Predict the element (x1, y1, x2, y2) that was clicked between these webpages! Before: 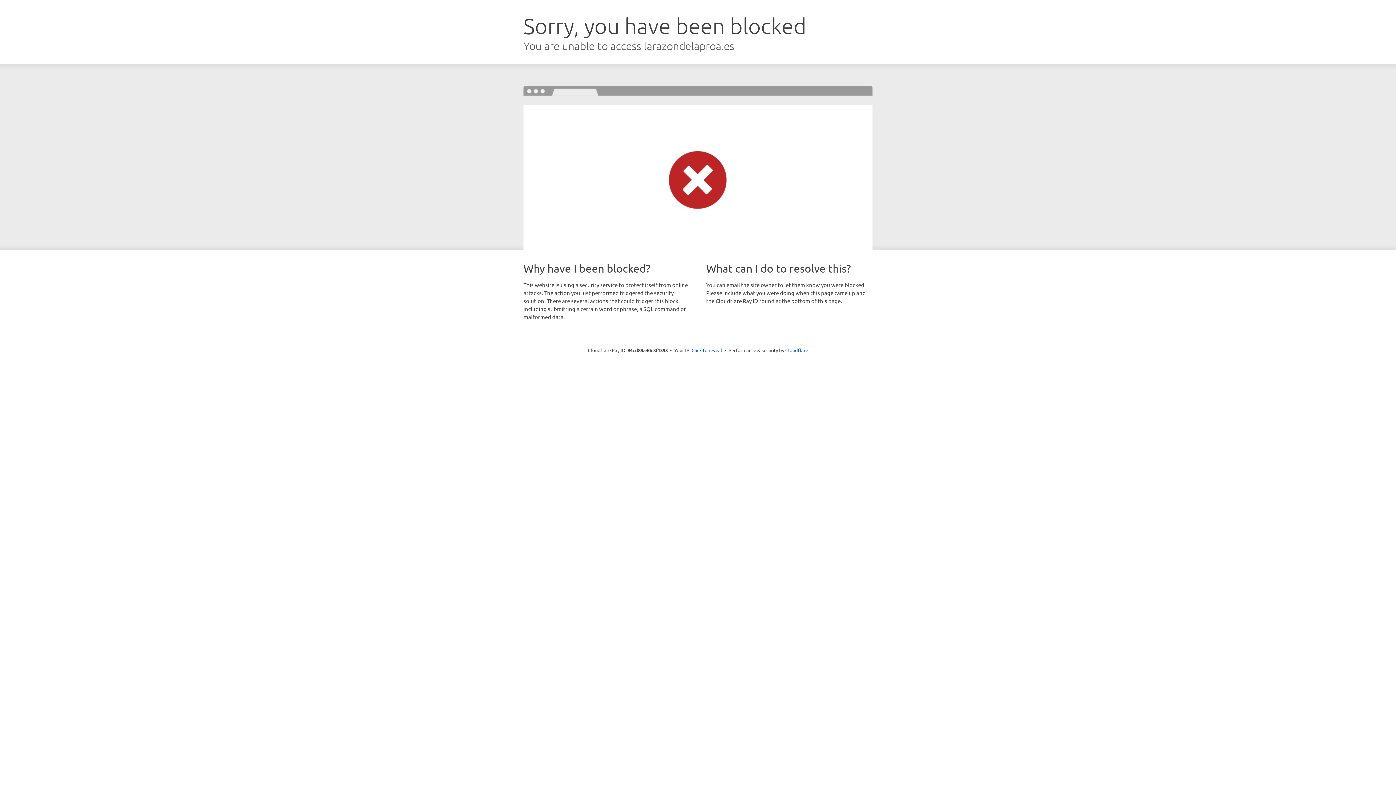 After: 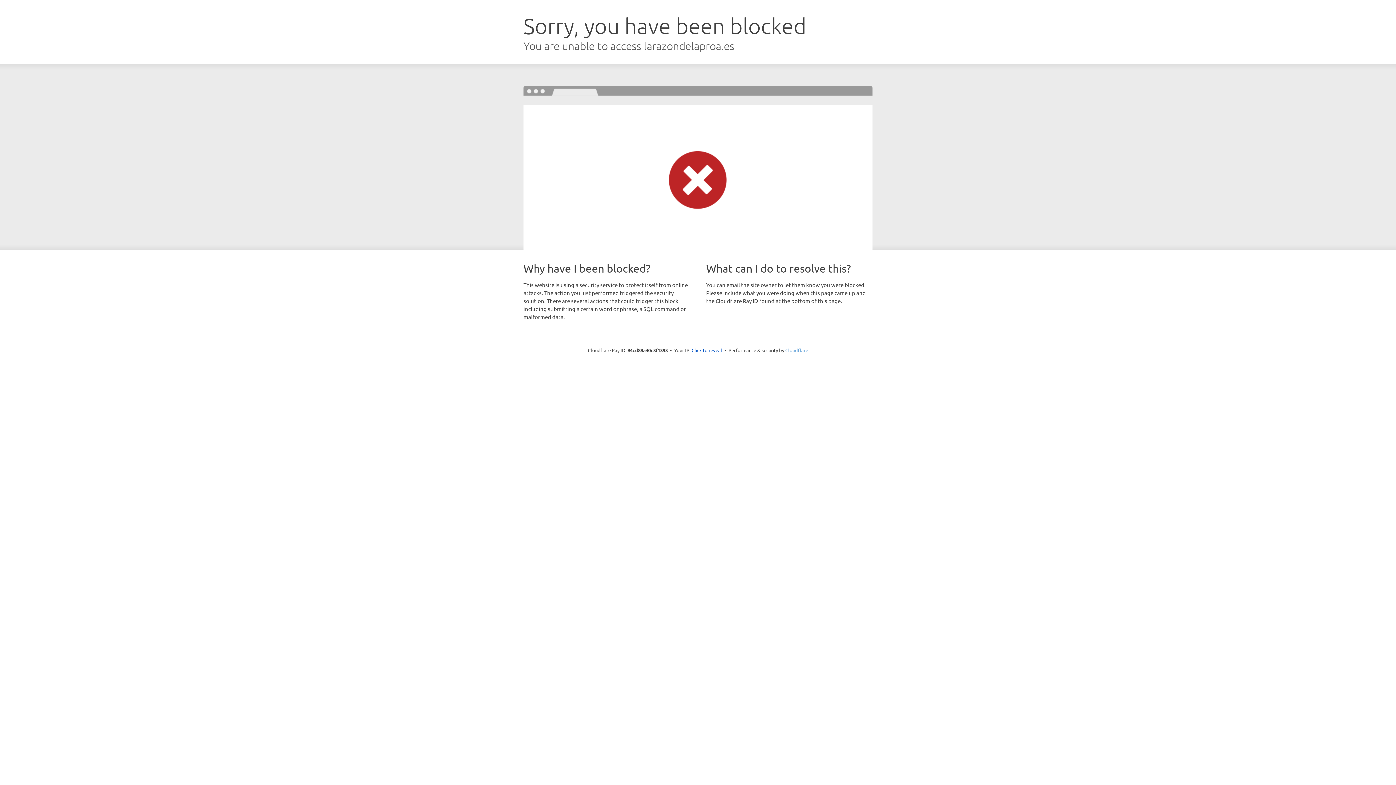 Action: bbox: (785, 347, 808, 353) label: Cloudflare